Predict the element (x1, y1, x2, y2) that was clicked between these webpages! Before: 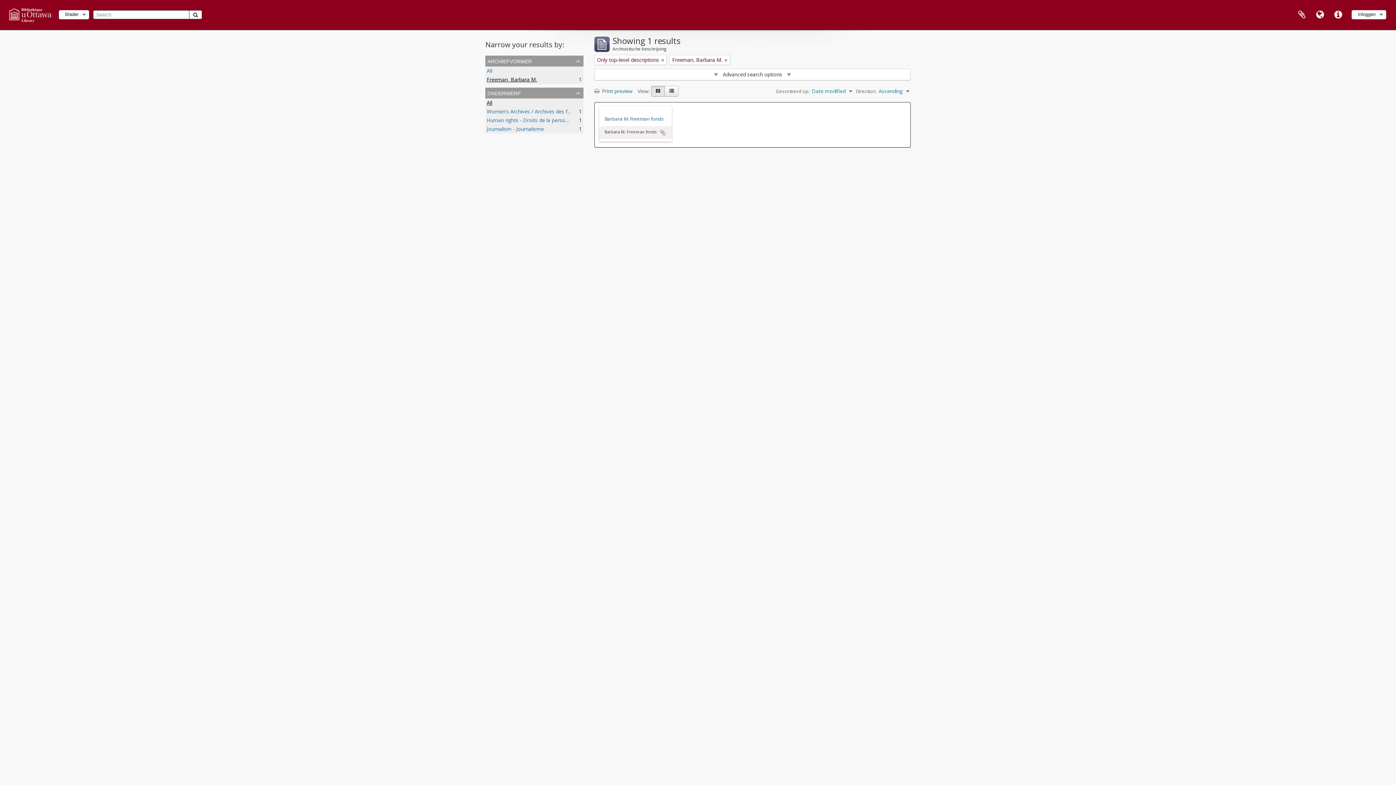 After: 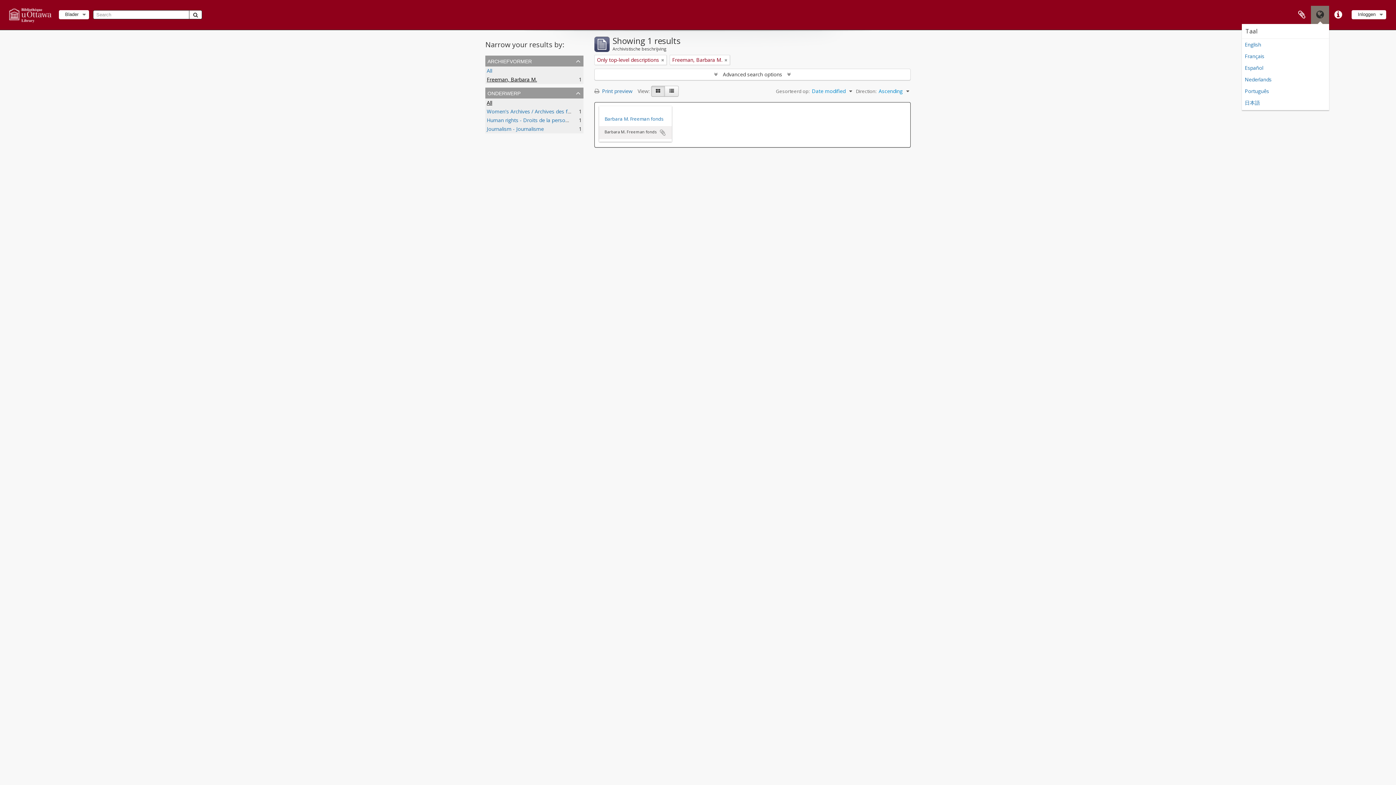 Action: bbox: (1311, 5, 1329, 24) label: Taal